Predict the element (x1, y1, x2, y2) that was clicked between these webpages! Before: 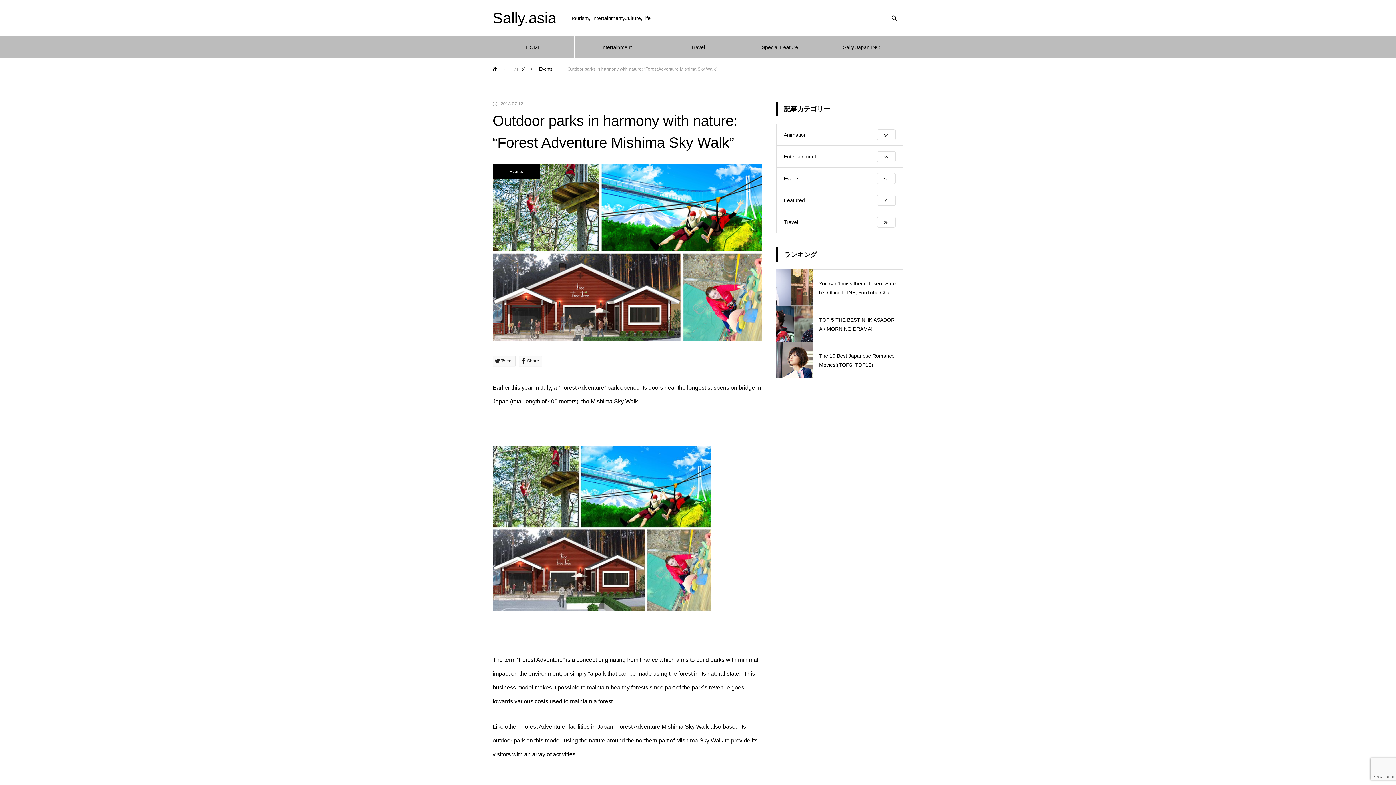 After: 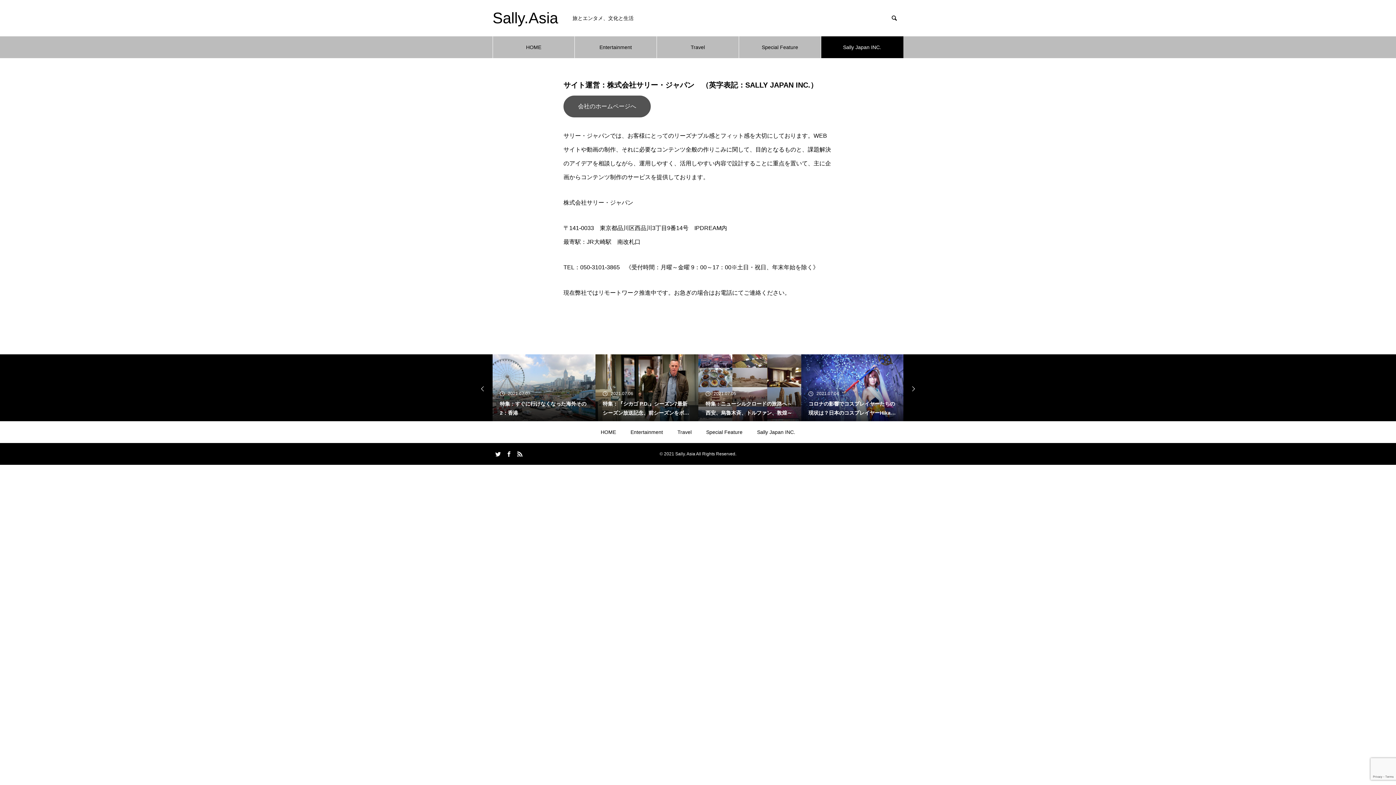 Action: bbox: (821, 36, 903, 58) label: Sally Japan INC.